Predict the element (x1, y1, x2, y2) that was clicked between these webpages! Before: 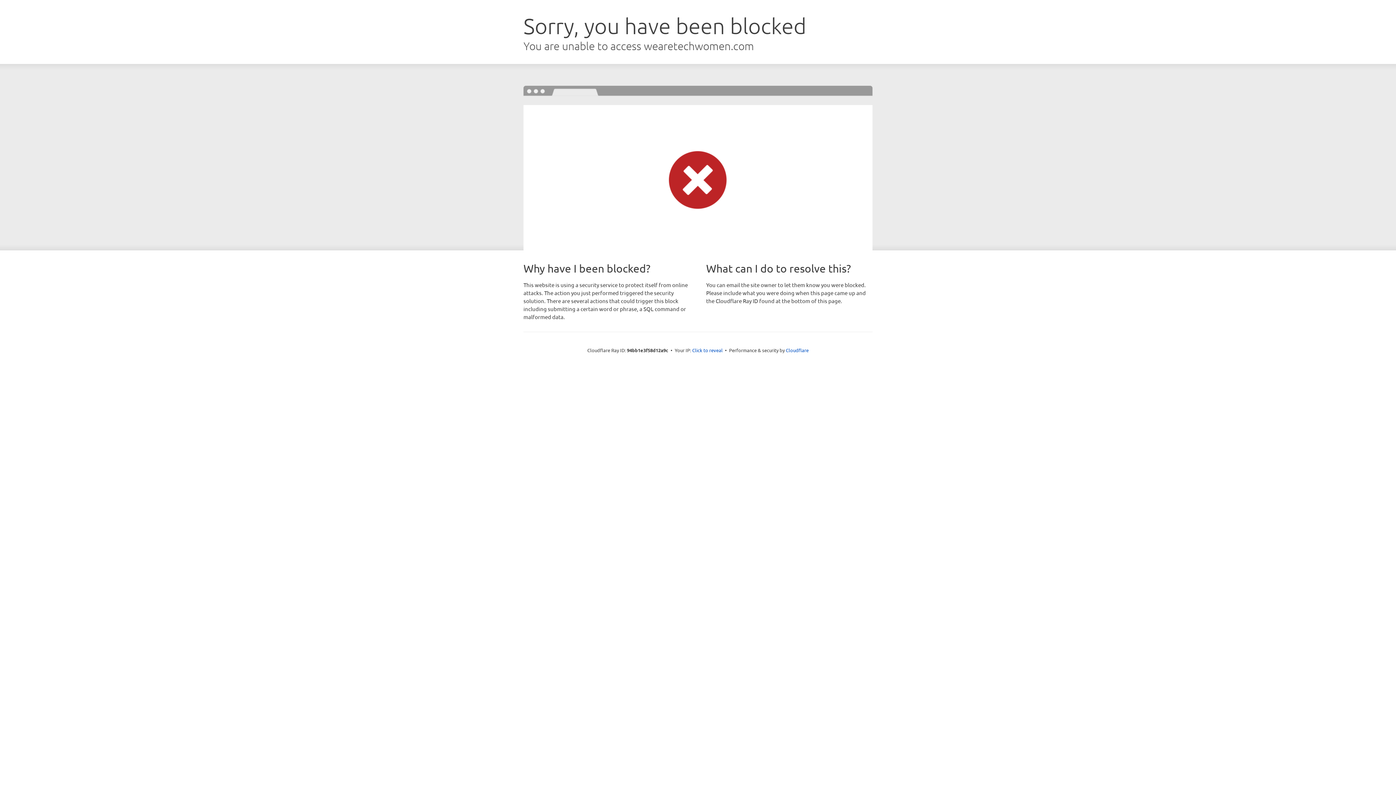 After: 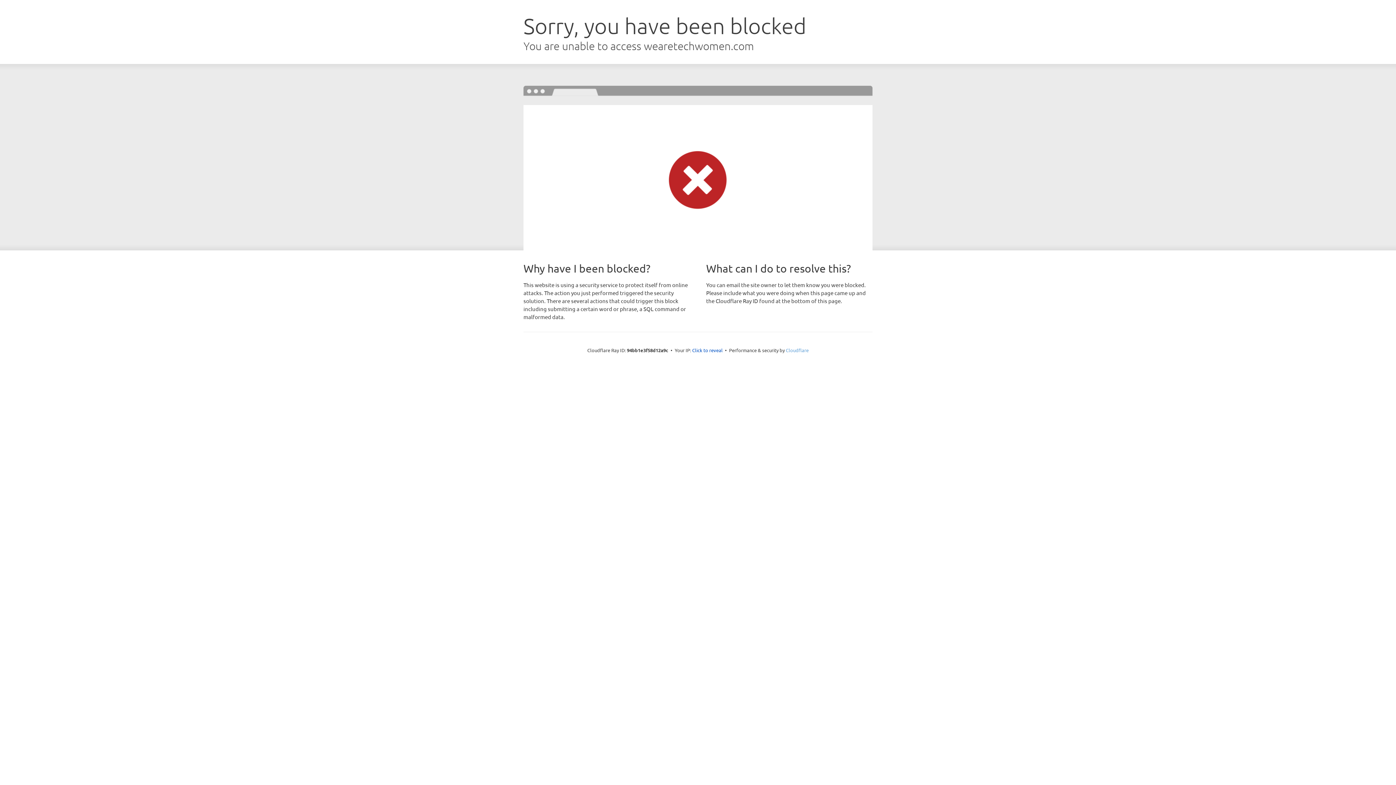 Action: label: Cloudflare bbox: (786, 347, 808, 353)